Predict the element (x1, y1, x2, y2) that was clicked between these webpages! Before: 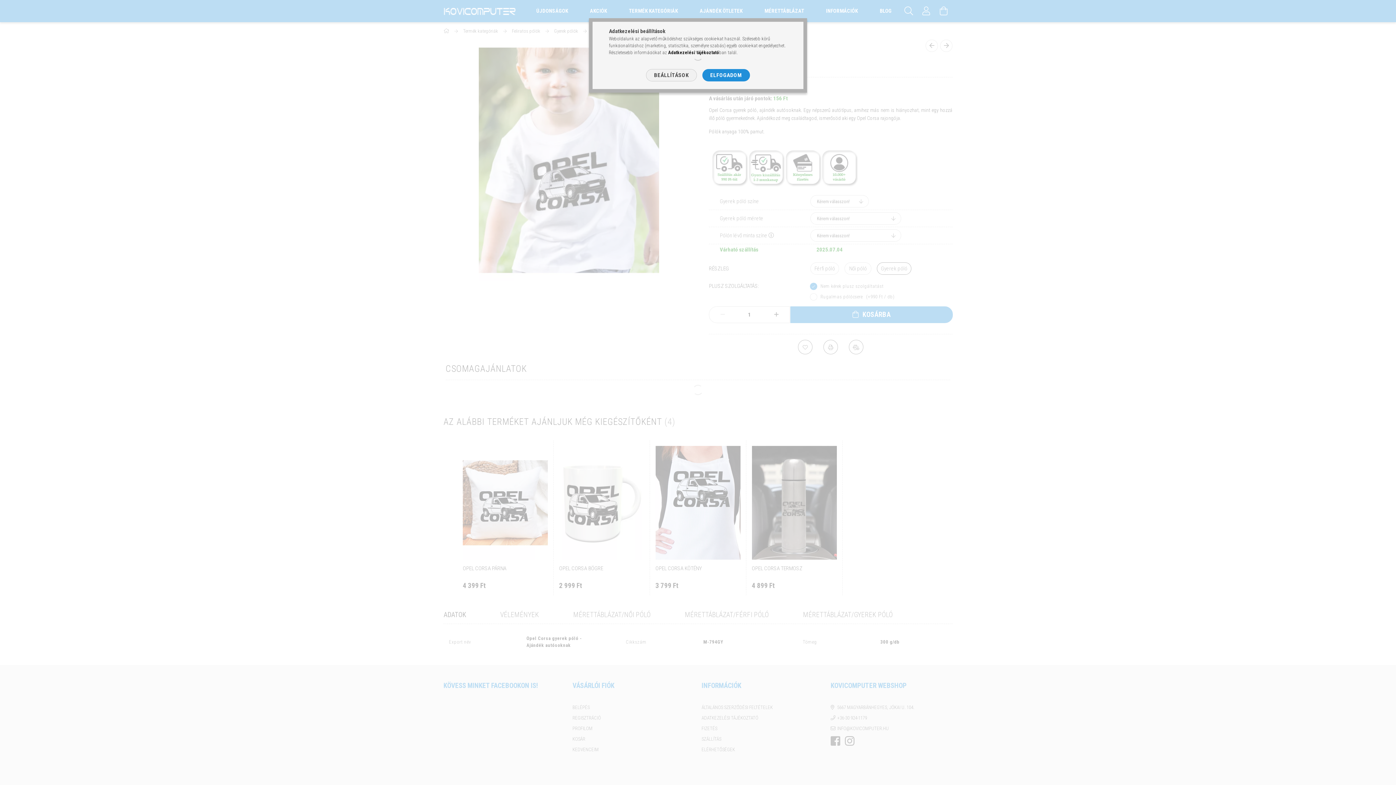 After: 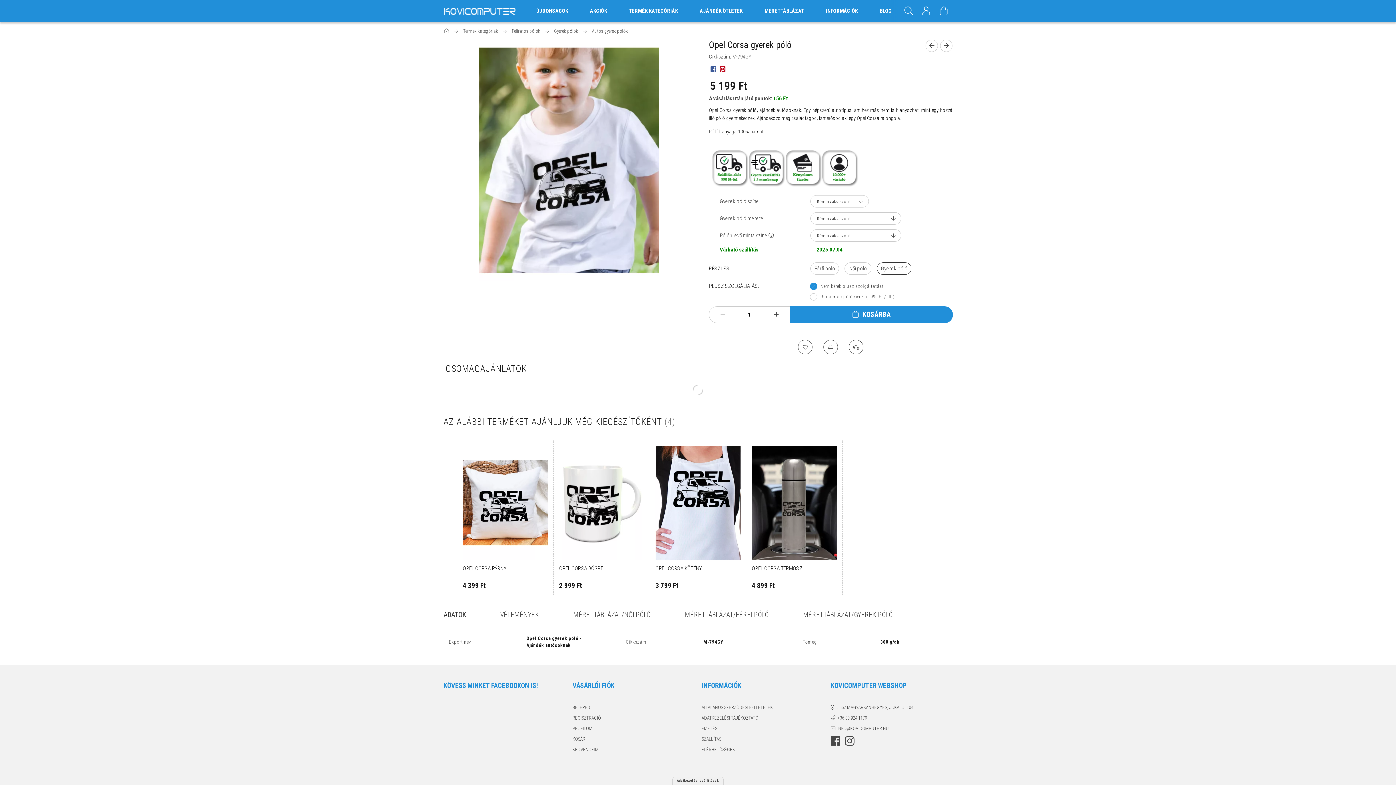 Action: label: ELFOGADOM bbox: (702, 69, 750, 81)